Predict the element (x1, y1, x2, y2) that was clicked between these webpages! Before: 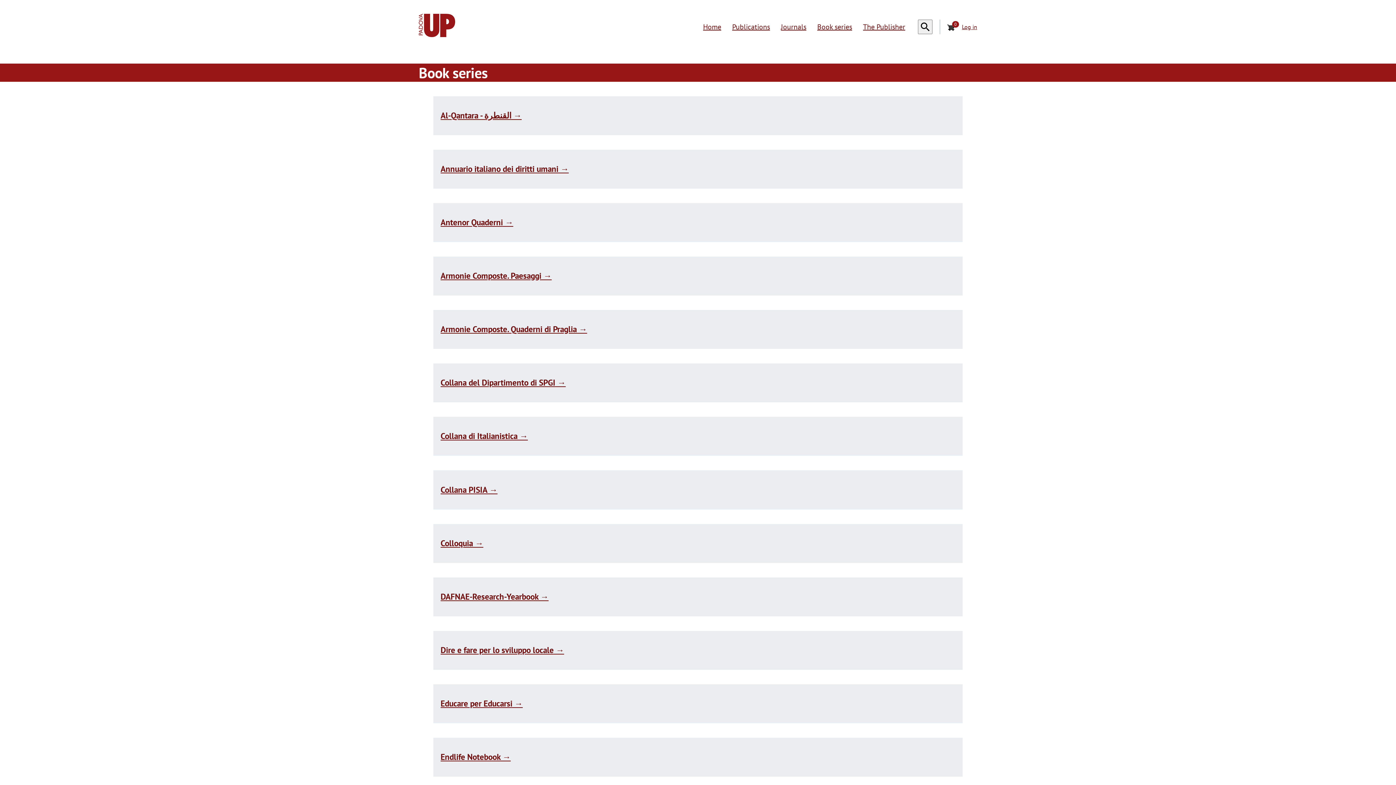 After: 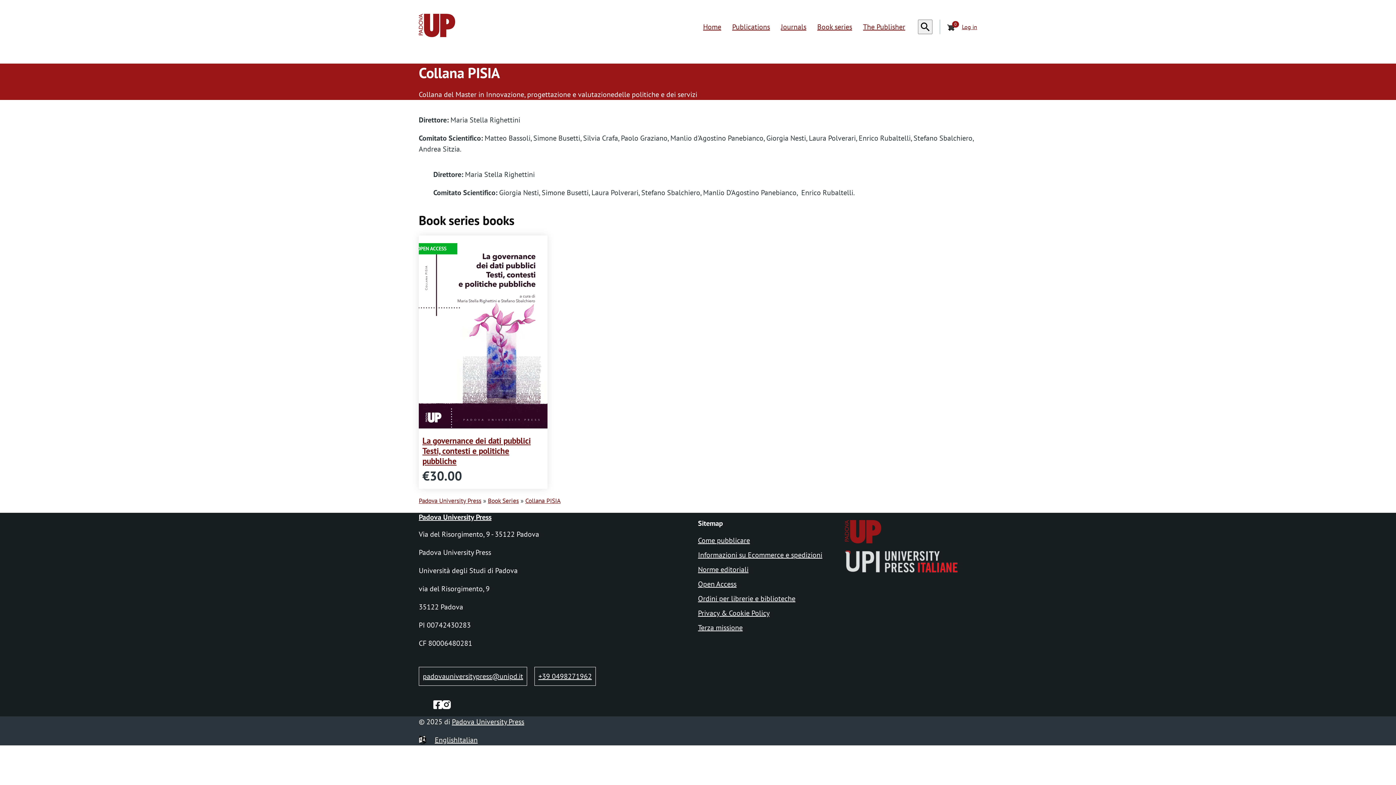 Action: label: Collana PISIA bbox: (440, 484, 497, 495)